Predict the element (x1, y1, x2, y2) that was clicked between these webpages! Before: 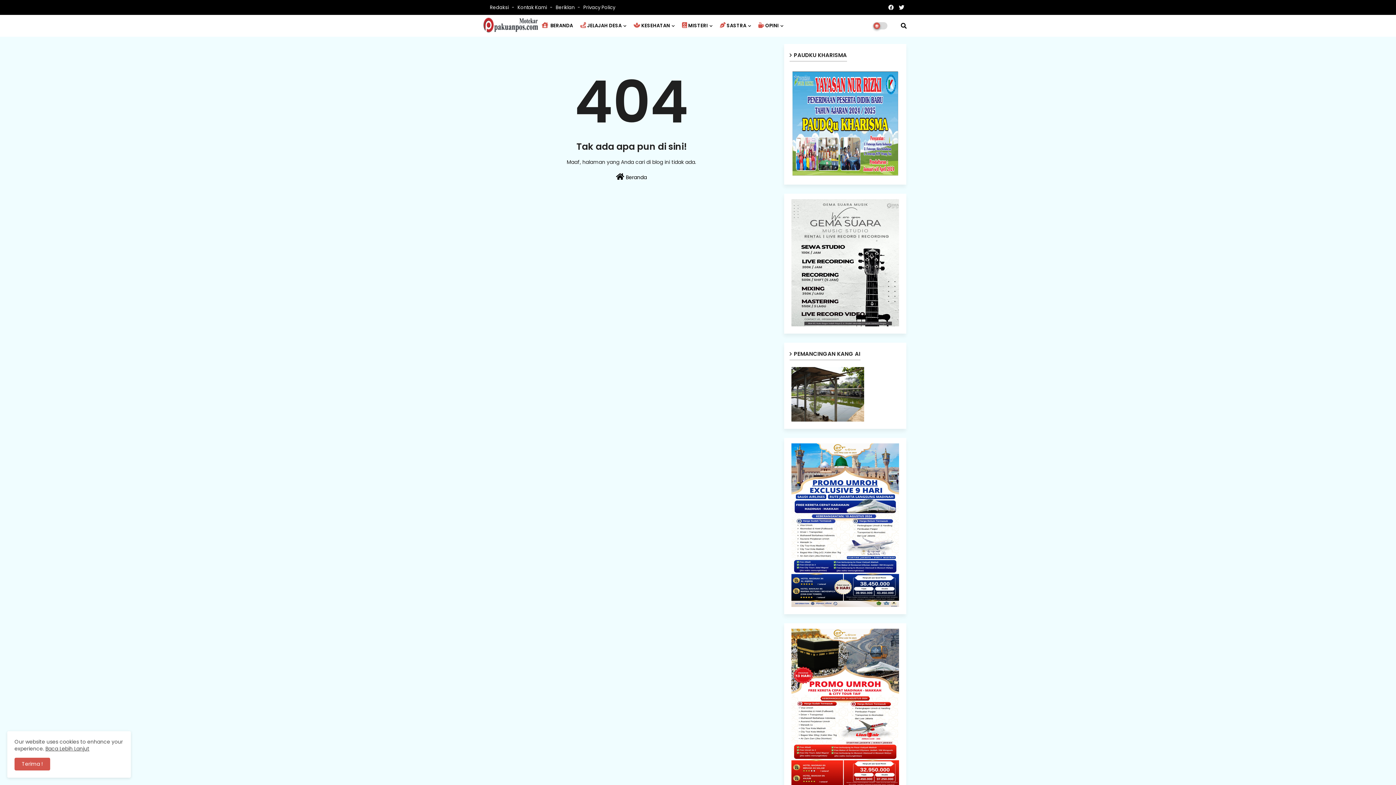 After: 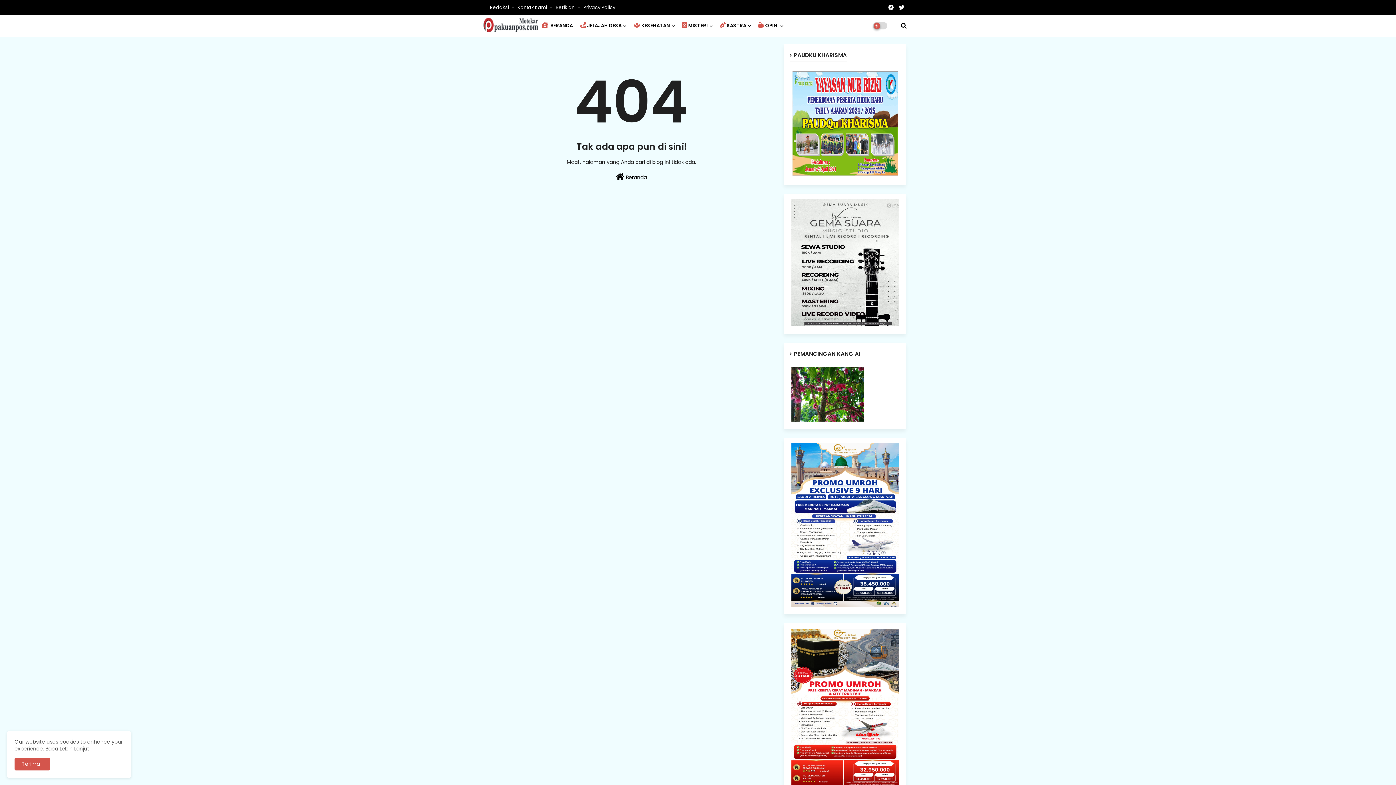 Action: bbox: (897, 0, 906, 14)